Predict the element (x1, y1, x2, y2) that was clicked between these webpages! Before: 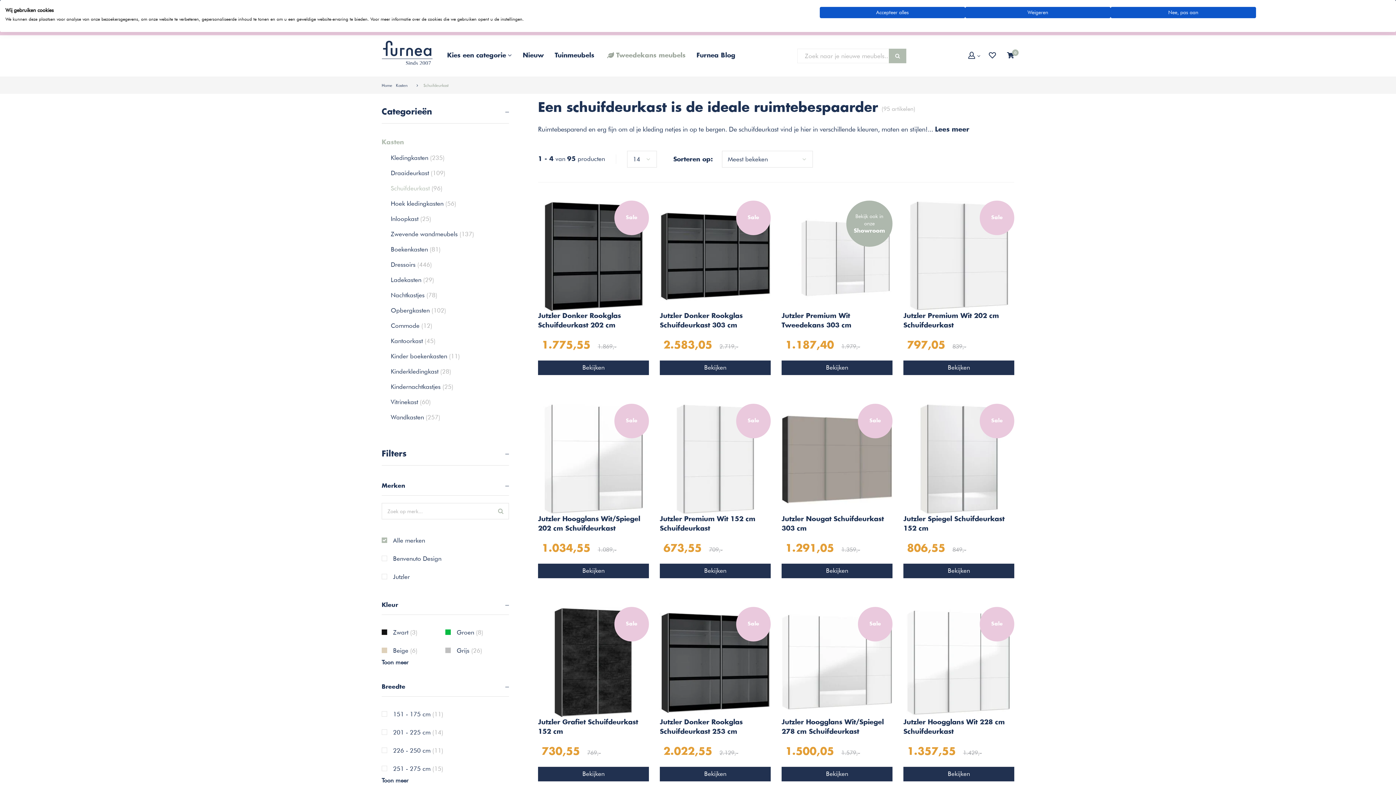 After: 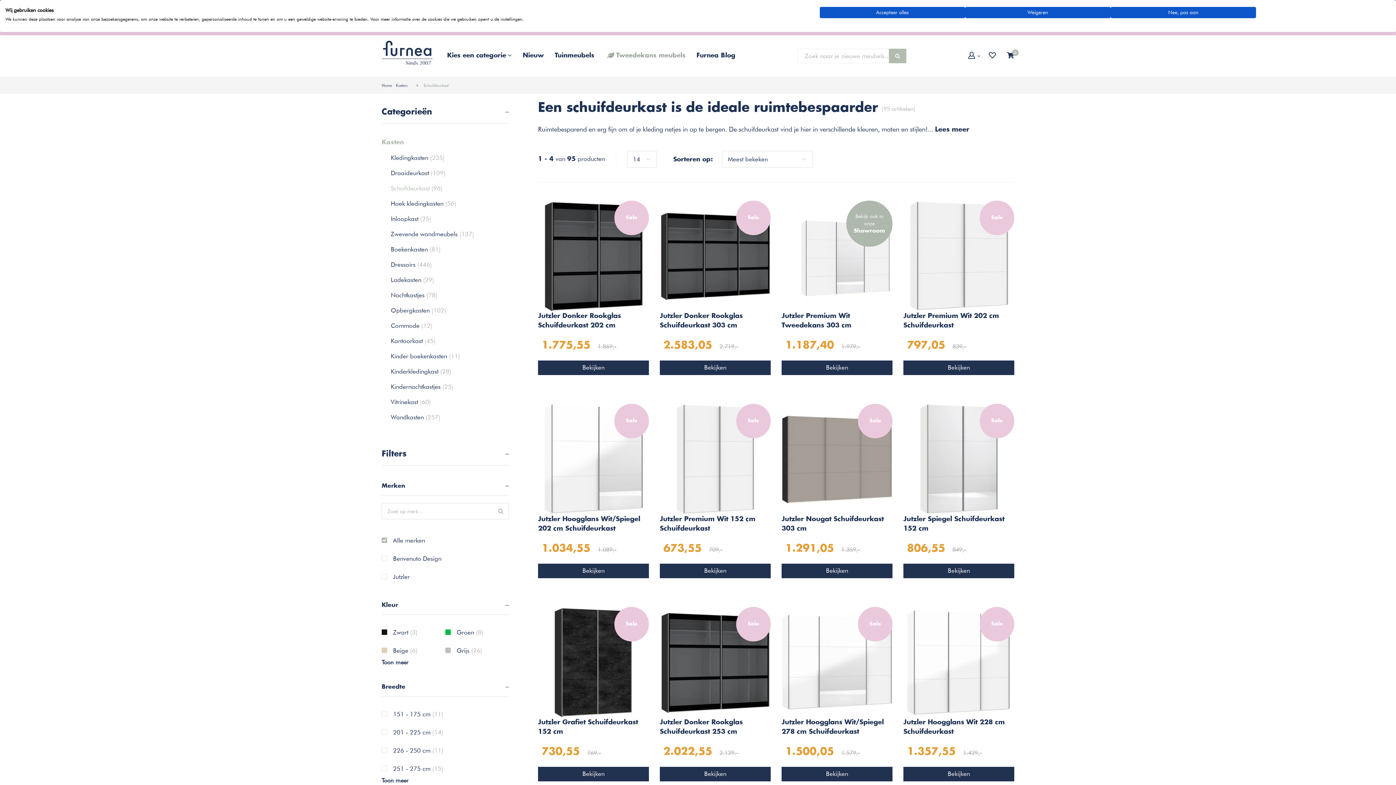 Action: label: Schuifdeurkast (96) bbox: (390, 184, 442, 192)